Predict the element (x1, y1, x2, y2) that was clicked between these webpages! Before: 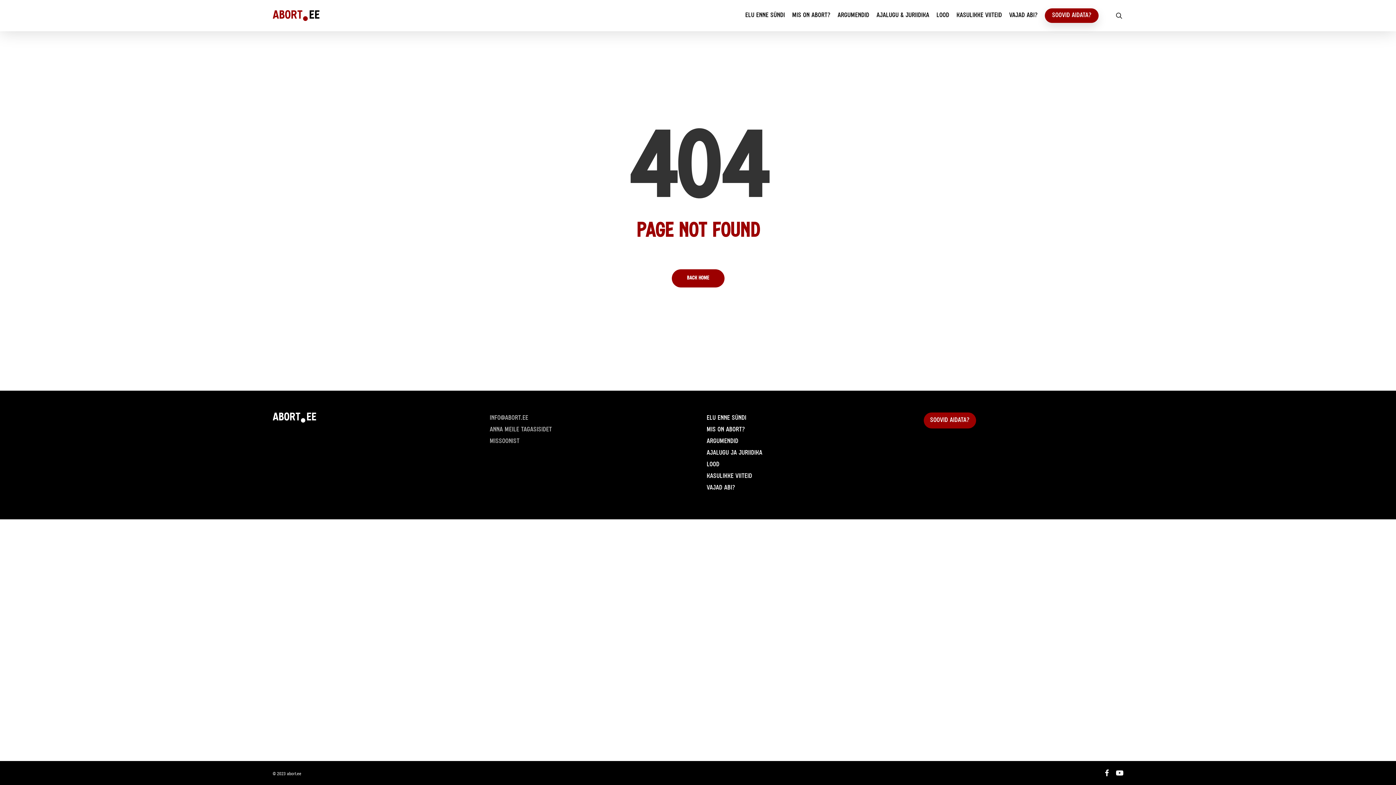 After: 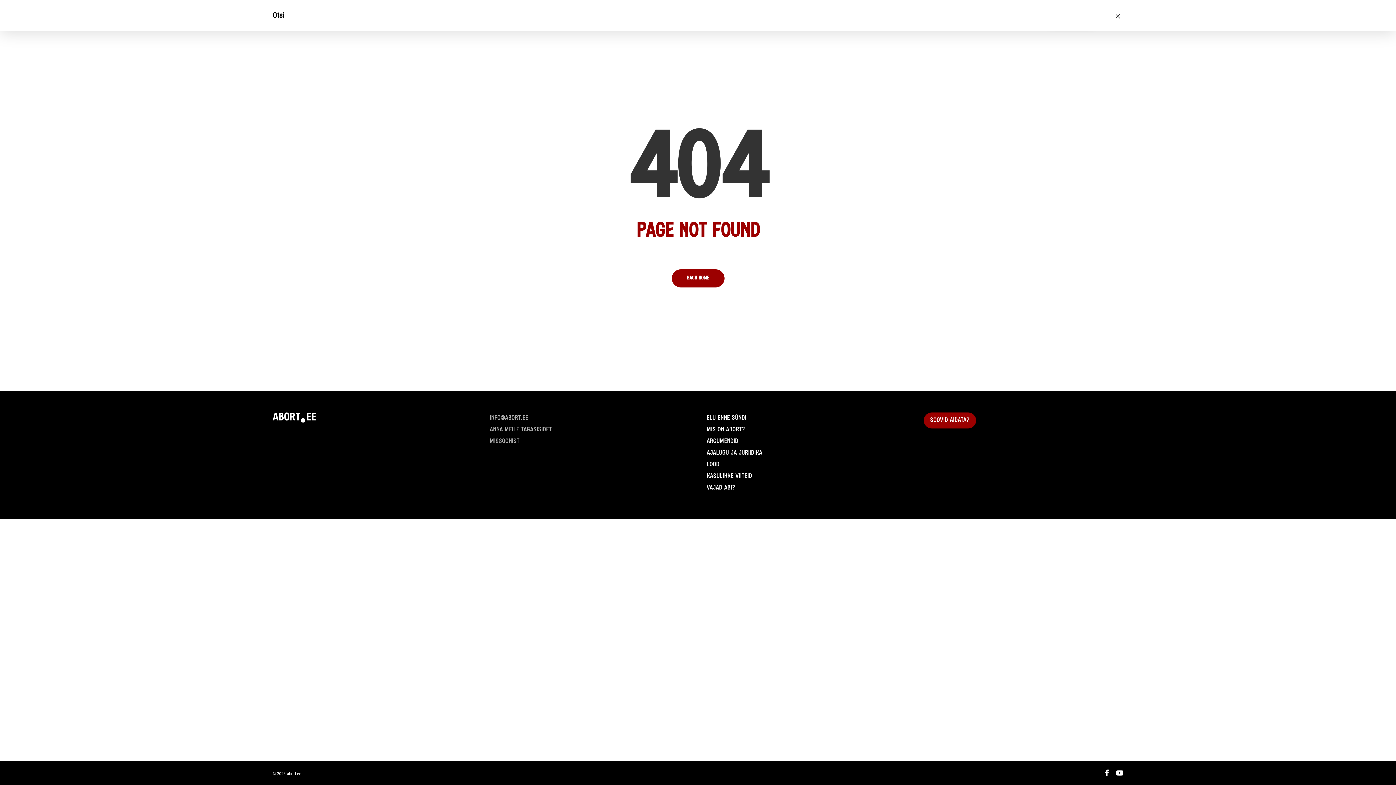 Action: bbox: (1114, 12, 1123, 19) label: search